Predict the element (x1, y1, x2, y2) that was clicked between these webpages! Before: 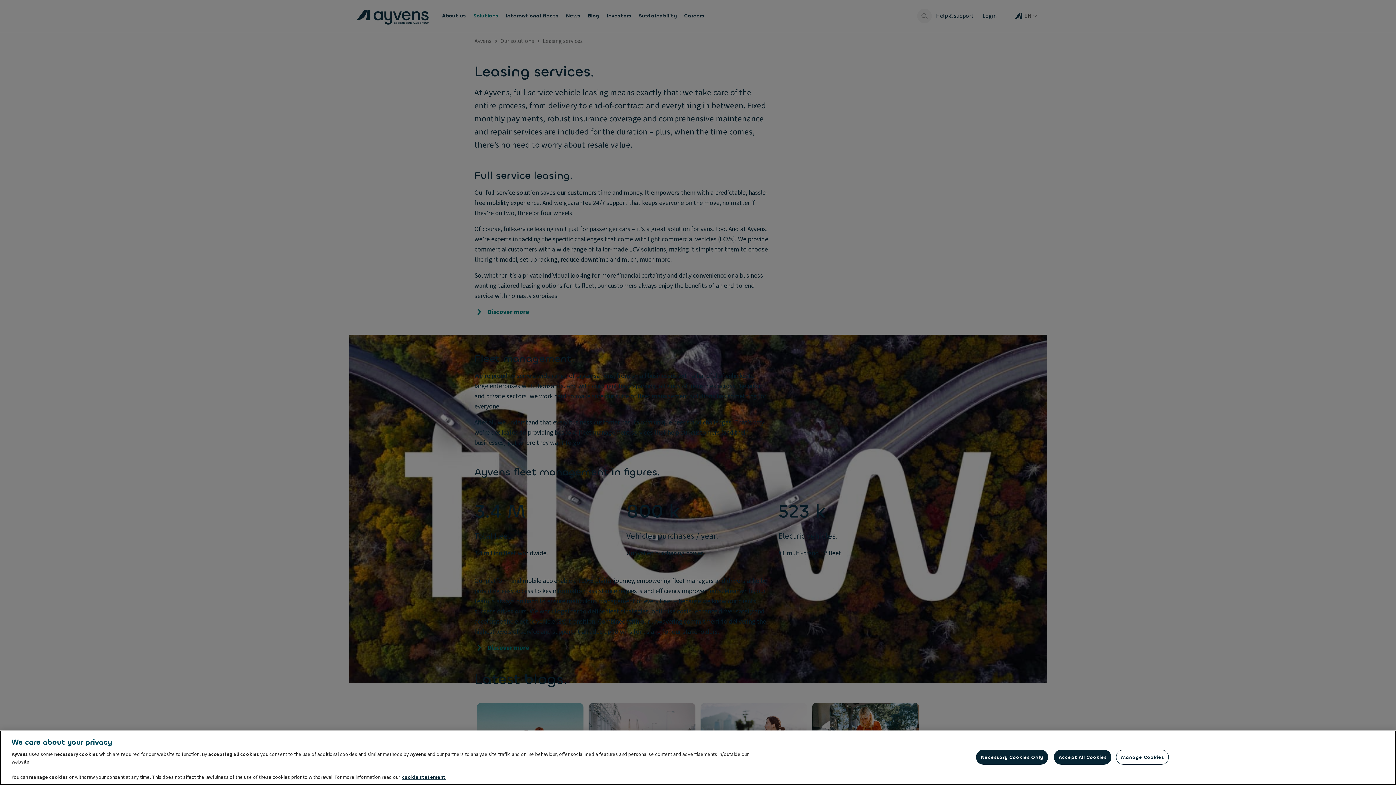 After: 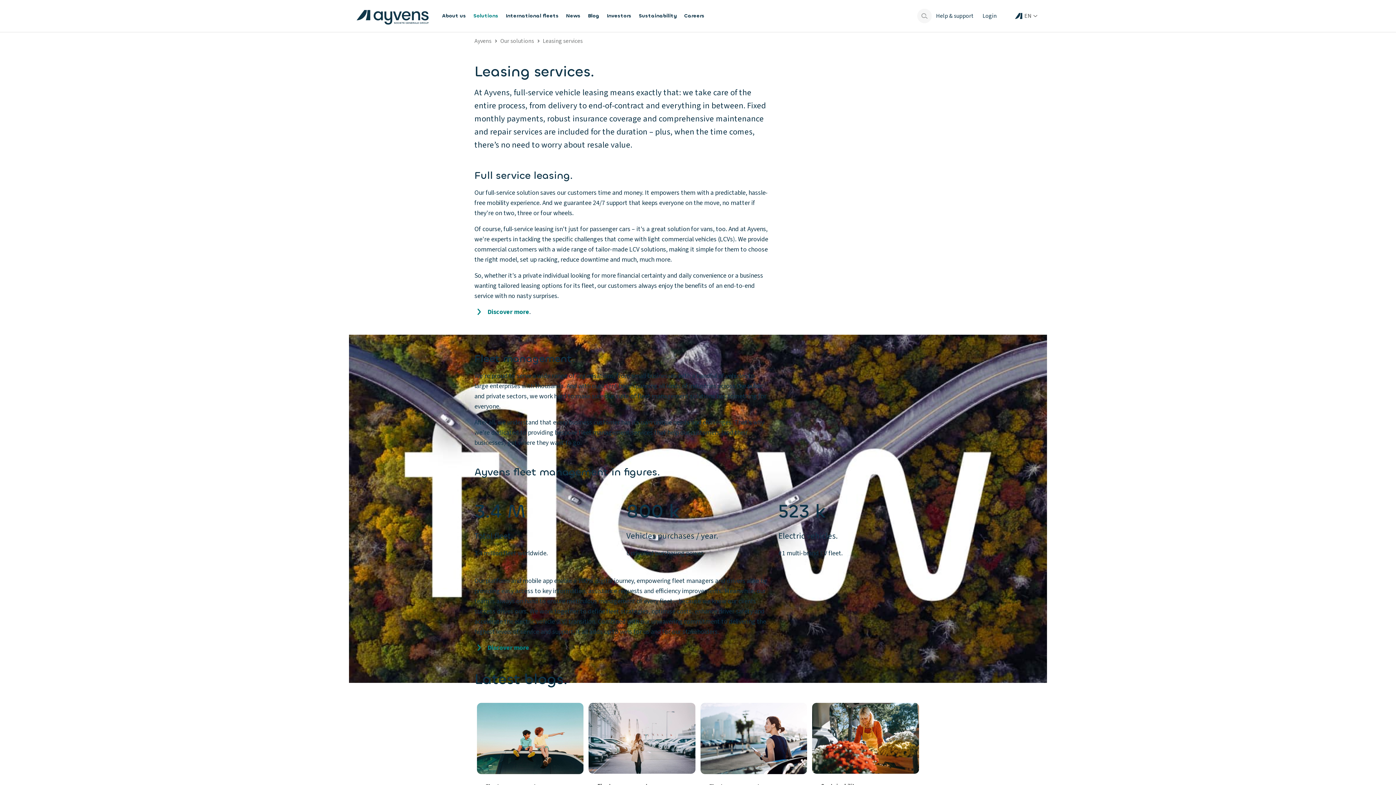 Action: label: Necessary Cookies Only bbox: (976, 750, 1048, 765)